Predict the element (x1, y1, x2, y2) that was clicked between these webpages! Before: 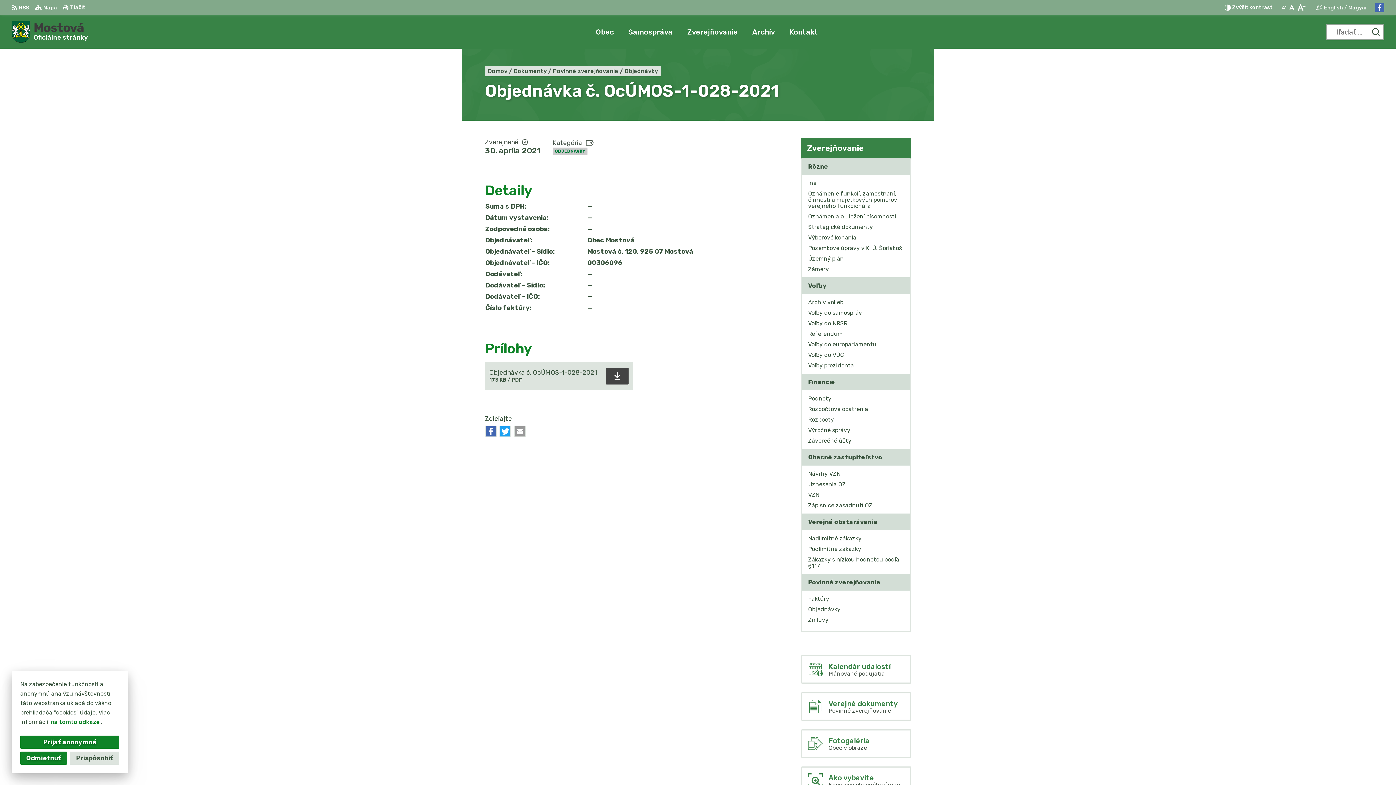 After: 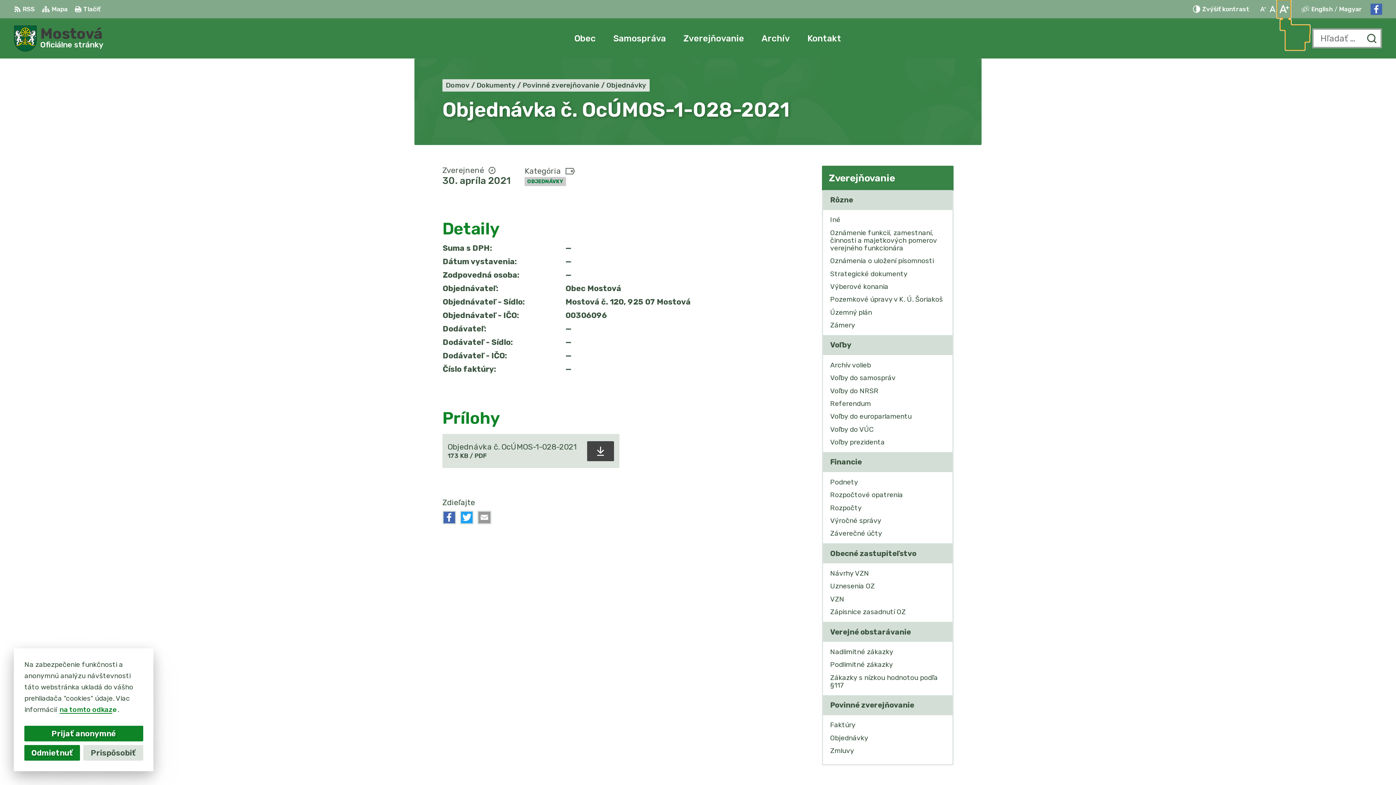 Action: bbox: (1295, 0, 1307, 15) label: Zväčšiť veľkosť písma